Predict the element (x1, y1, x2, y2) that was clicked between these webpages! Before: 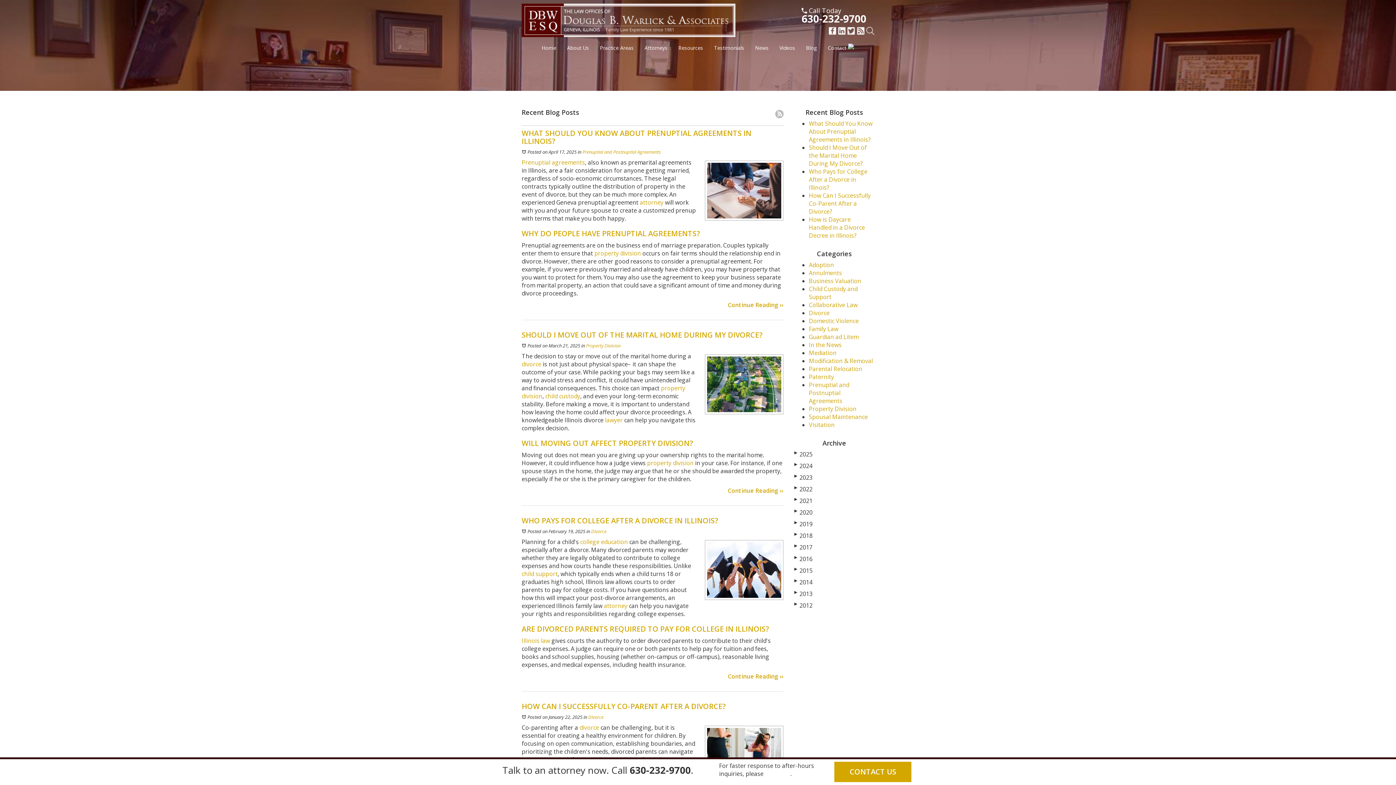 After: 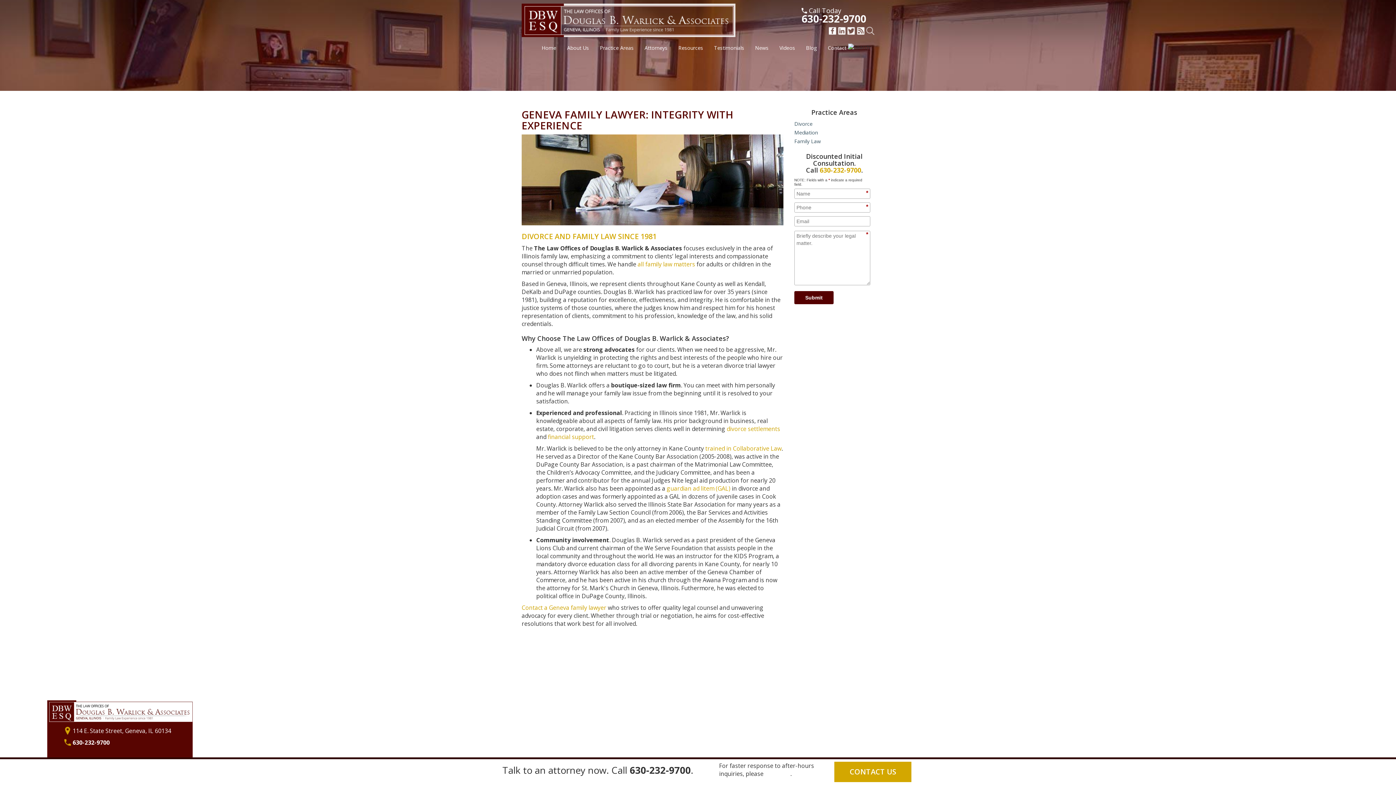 Action: label: About Us bbox: (567, 44, 589, 51)